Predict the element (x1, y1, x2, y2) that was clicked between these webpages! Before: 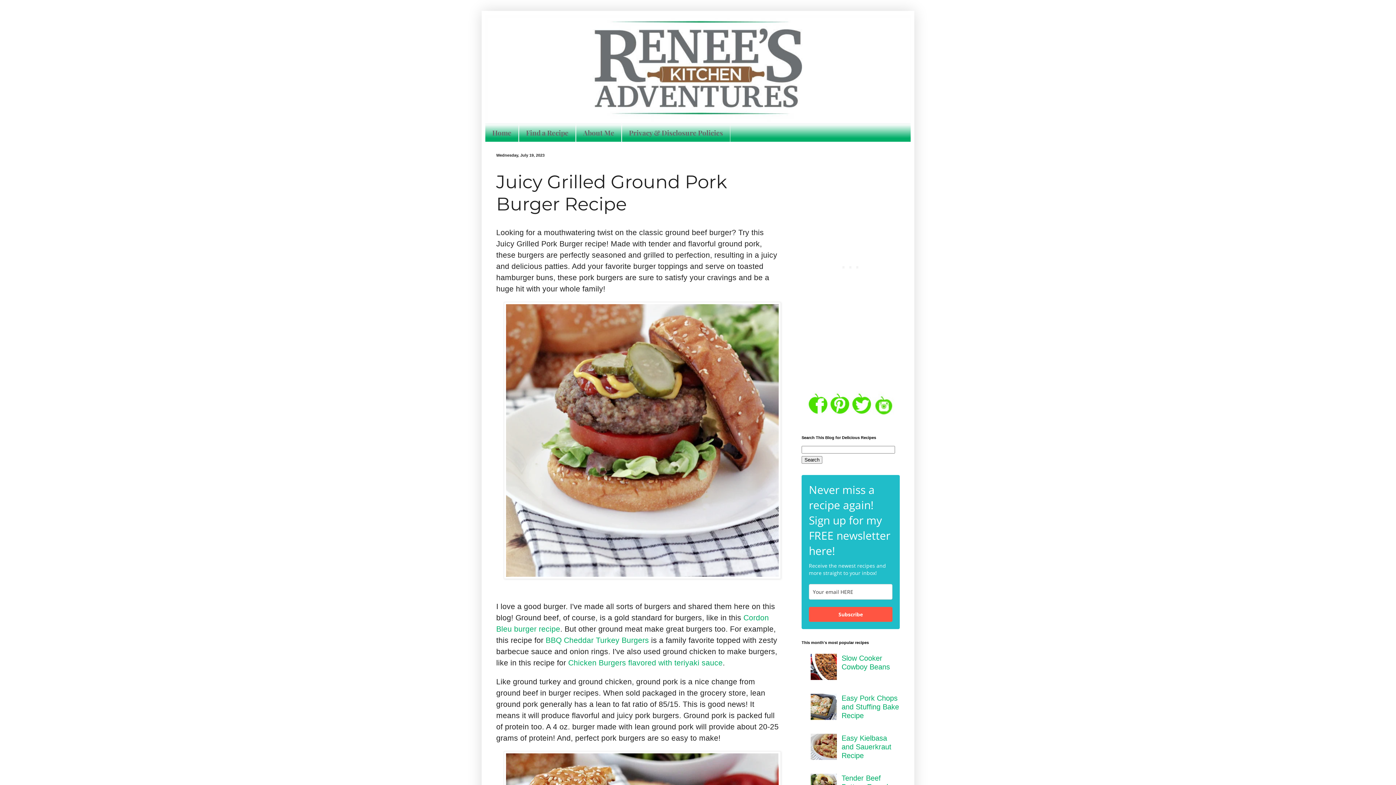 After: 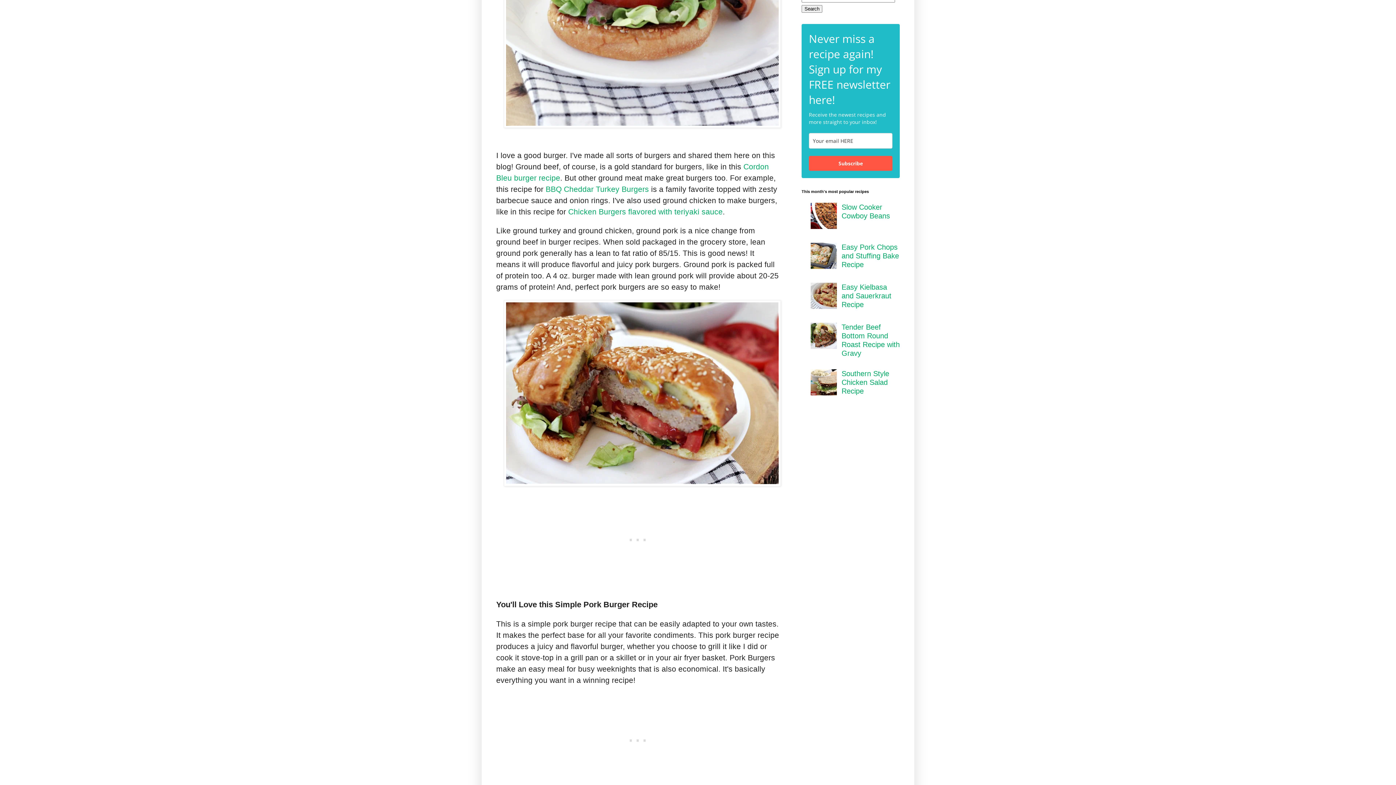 Action: bbox: (810, 607, 840, 615)